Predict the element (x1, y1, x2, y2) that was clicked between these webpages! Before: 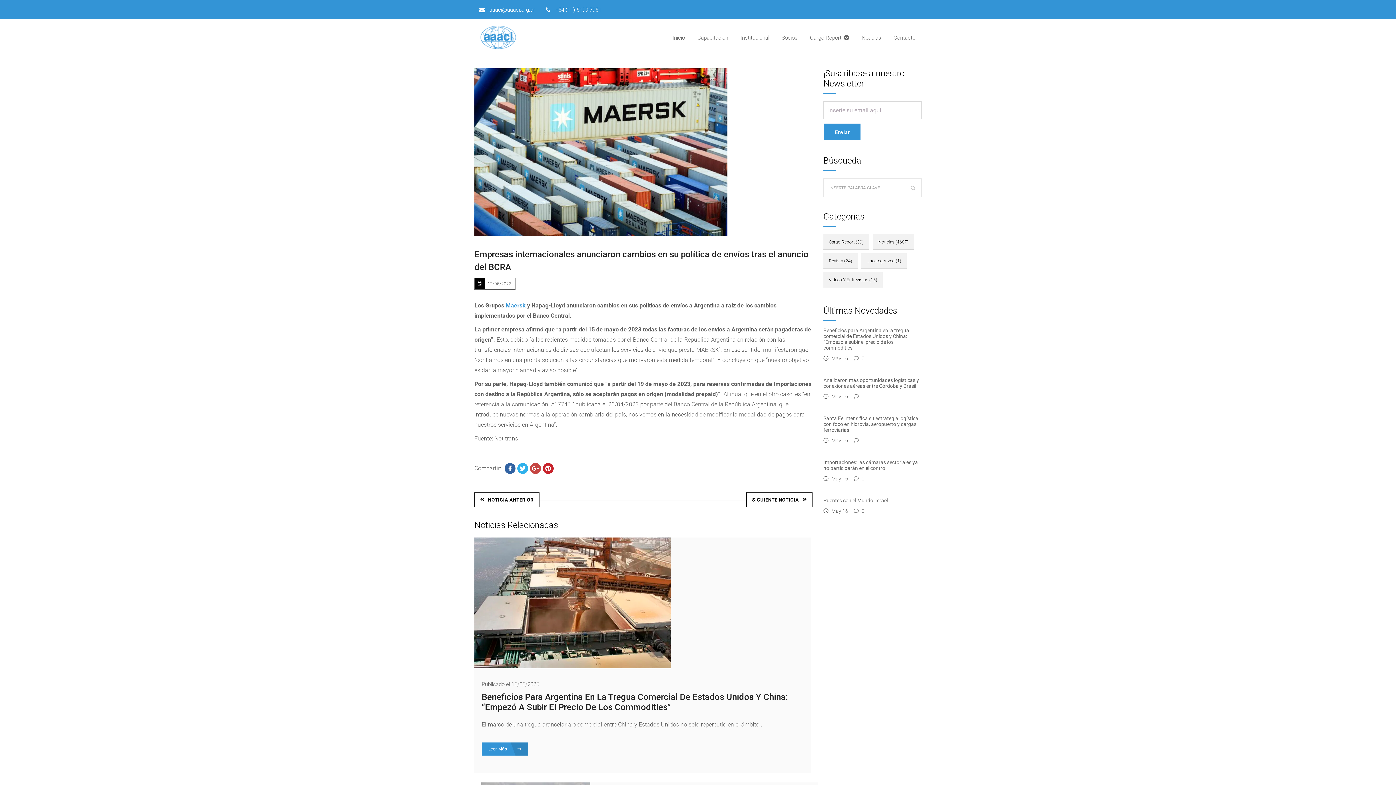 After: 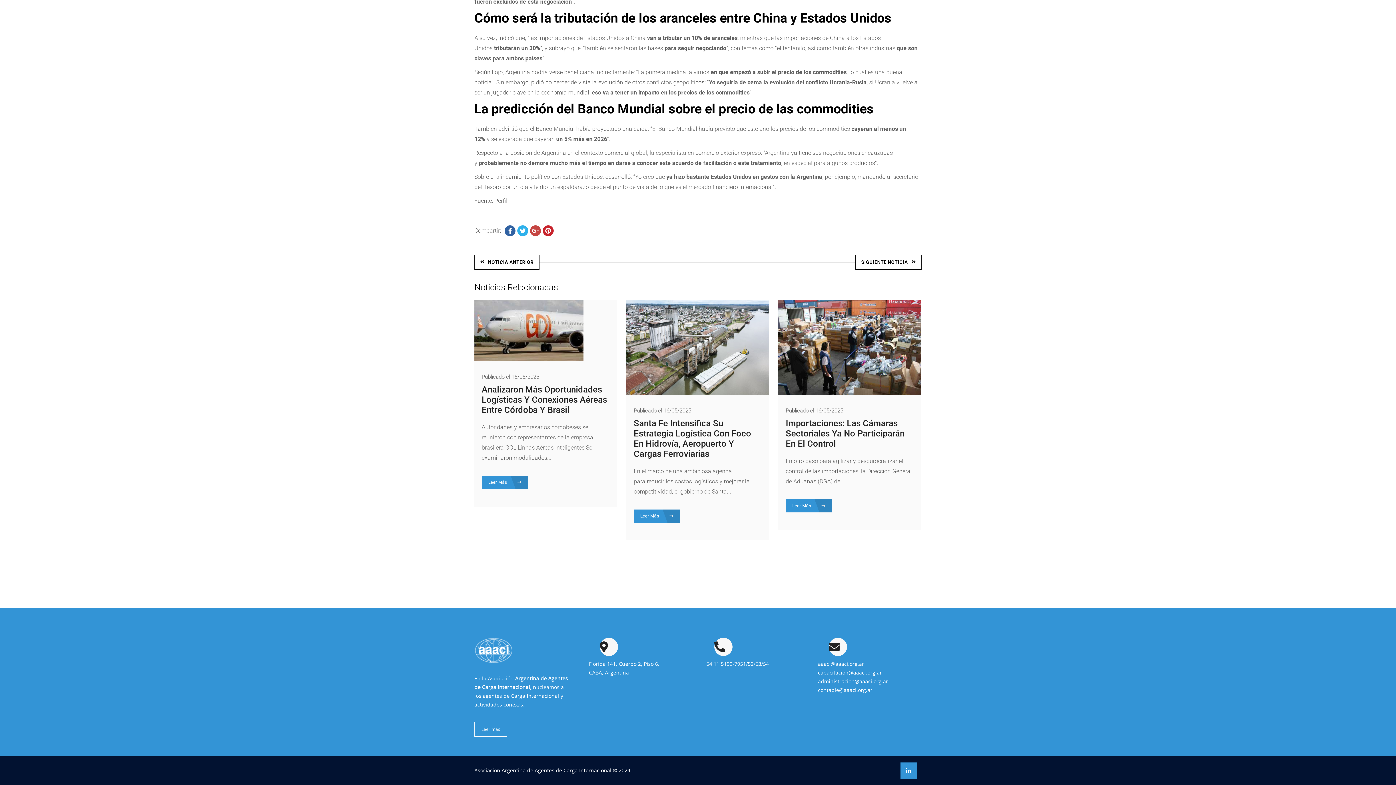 Action: label:  0 bbox: (853, 355, 864, 361)